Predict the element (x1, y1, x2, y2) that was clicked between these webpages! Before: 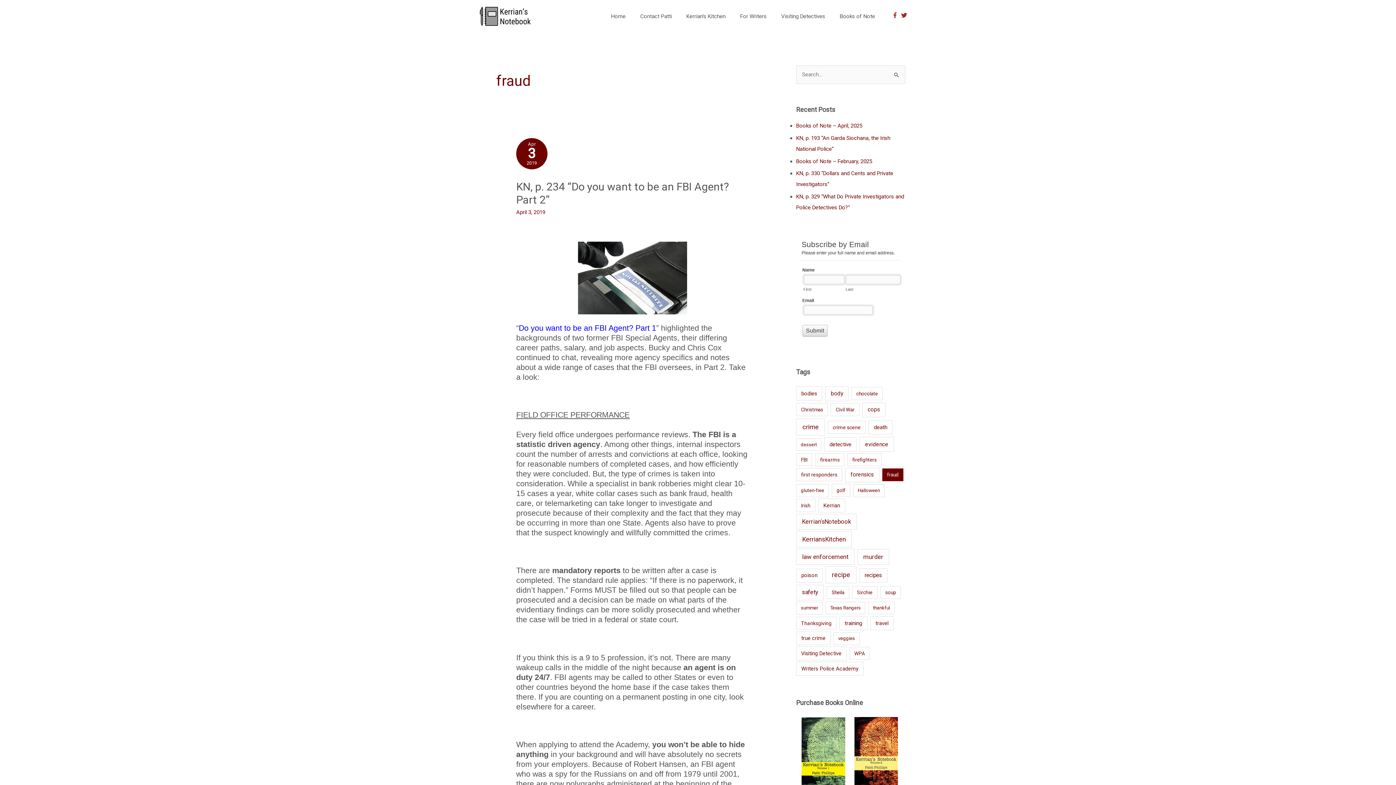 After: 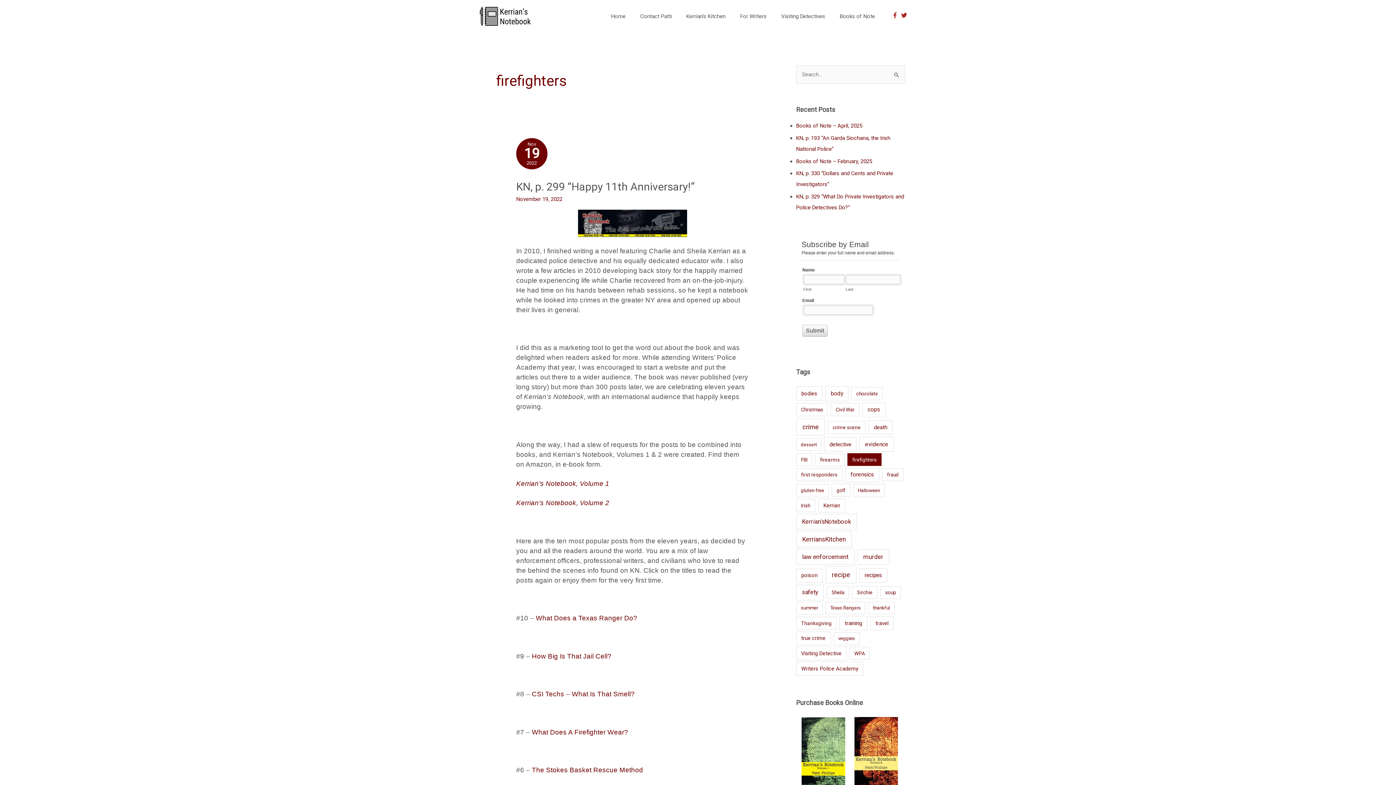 Action: label: firefighters (7 items) bbox: (847, 453, 881, 466)